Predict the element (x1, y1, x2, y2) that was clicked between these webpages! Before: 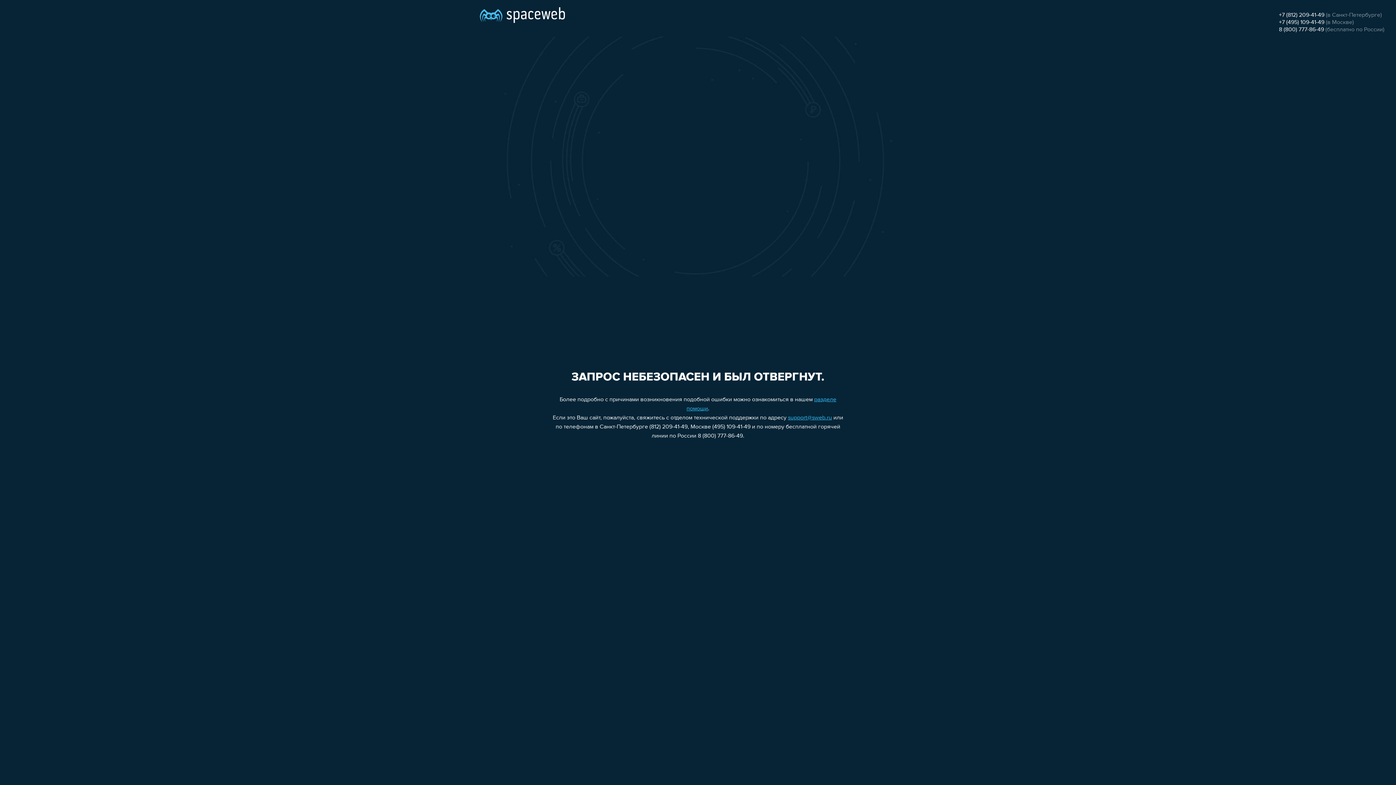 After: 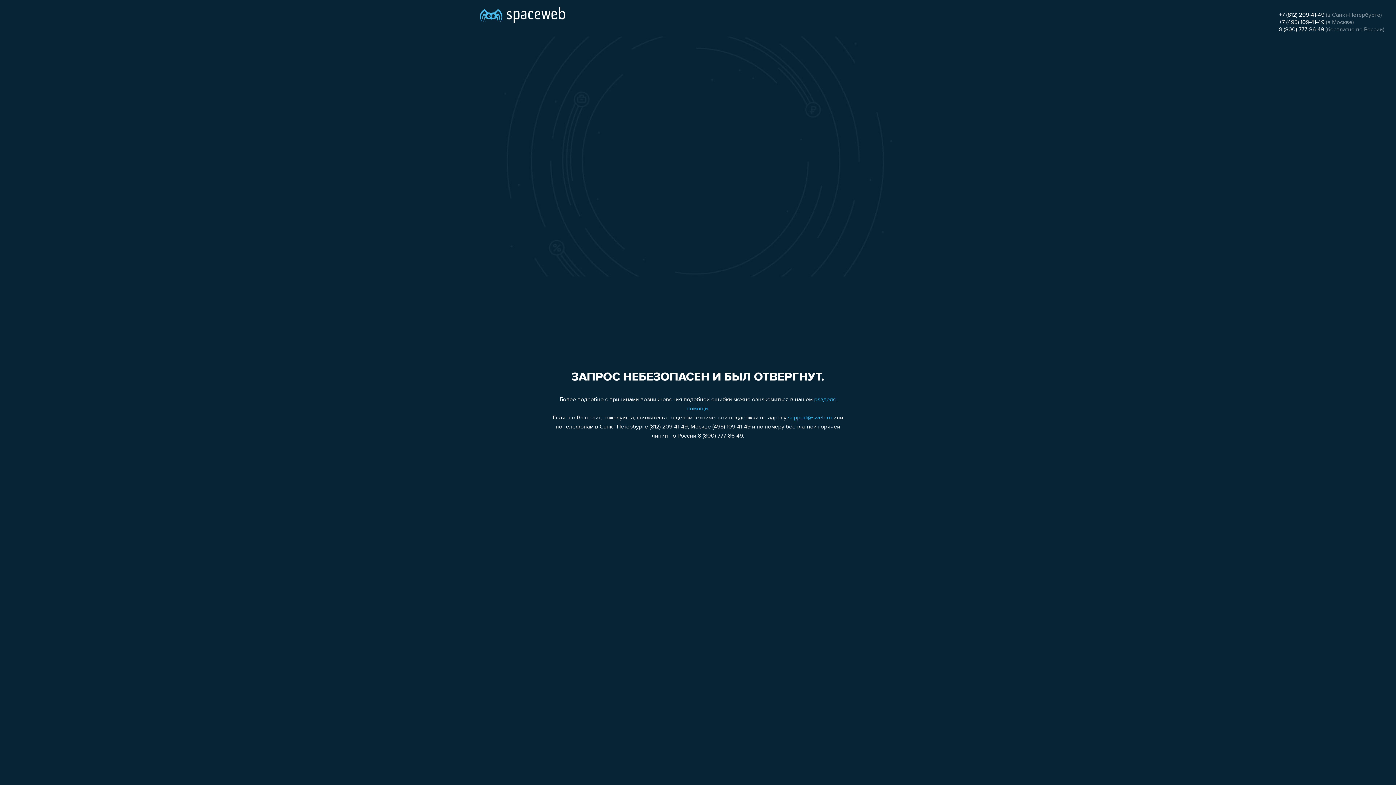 Action: bbox: (1279, 26, 1324, 32) label: 8 (800) 777-86-49